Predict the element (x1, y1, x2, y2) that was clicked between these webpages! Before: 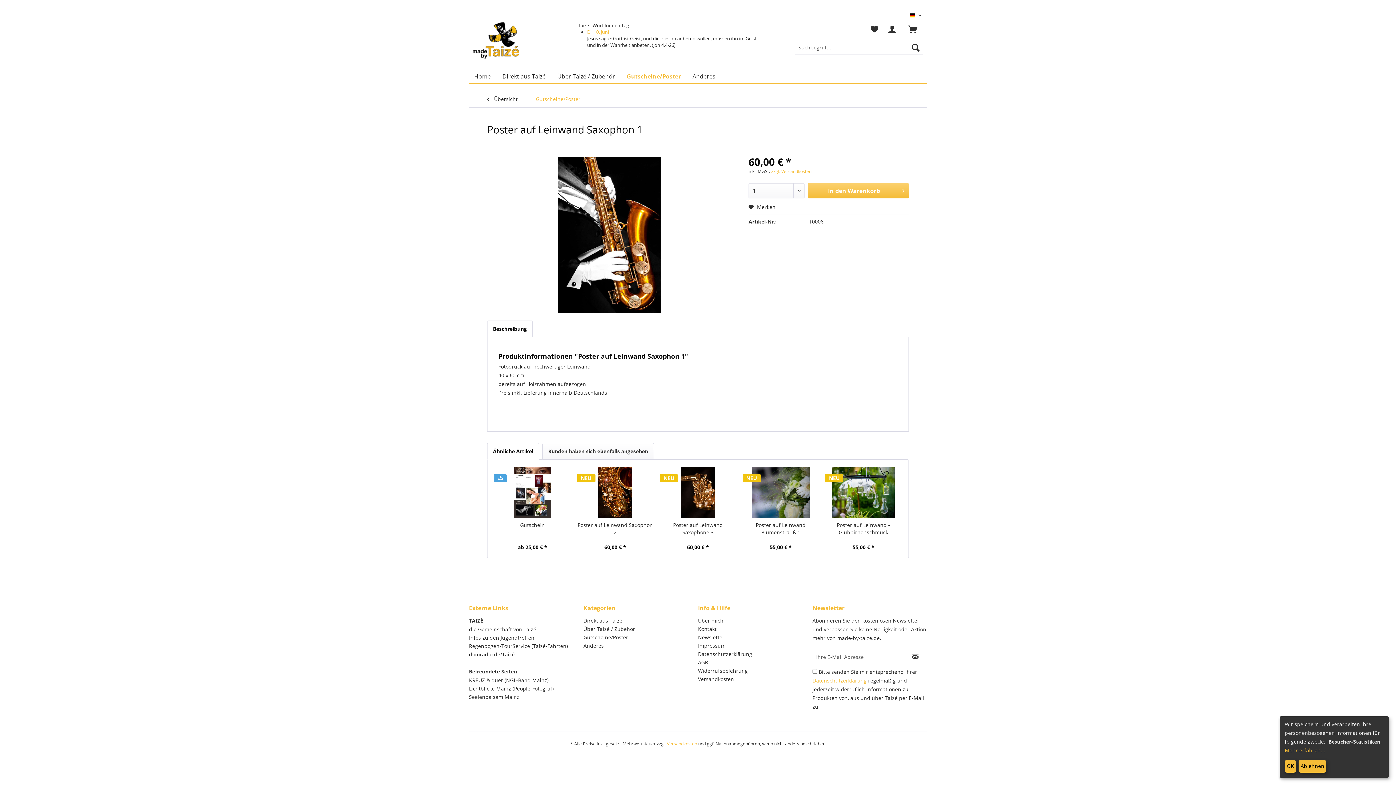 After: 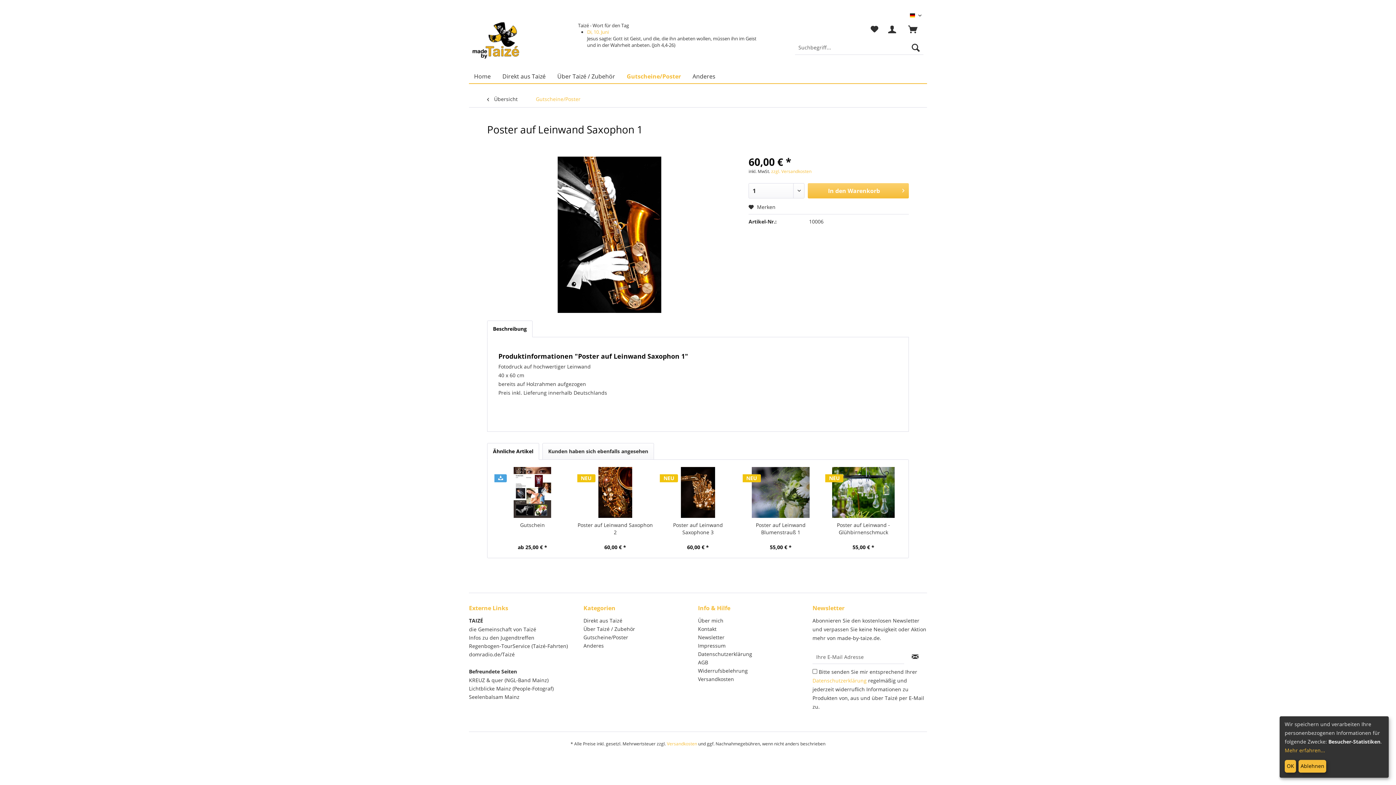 Action: bbox: (812, 677, 866, 684) label: Datenschutzerklärung